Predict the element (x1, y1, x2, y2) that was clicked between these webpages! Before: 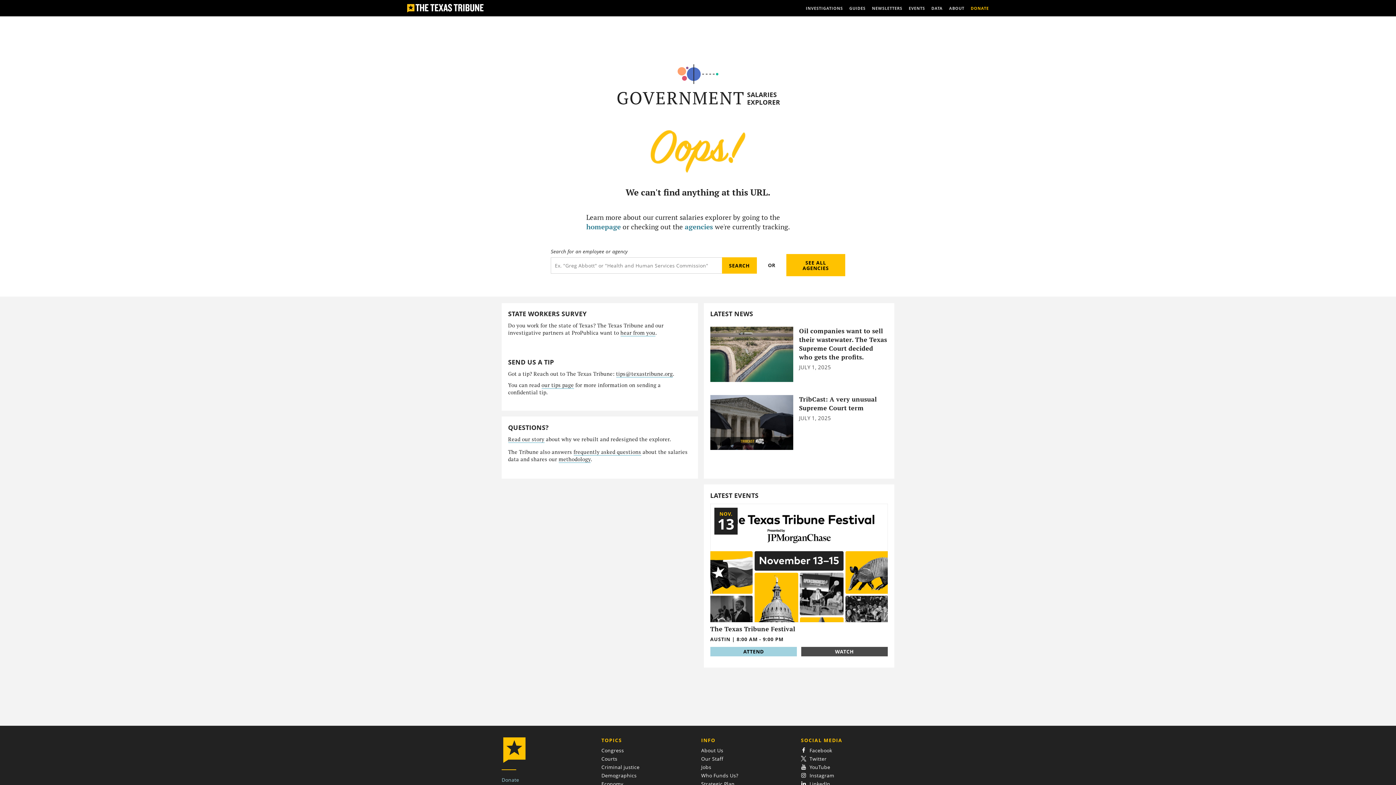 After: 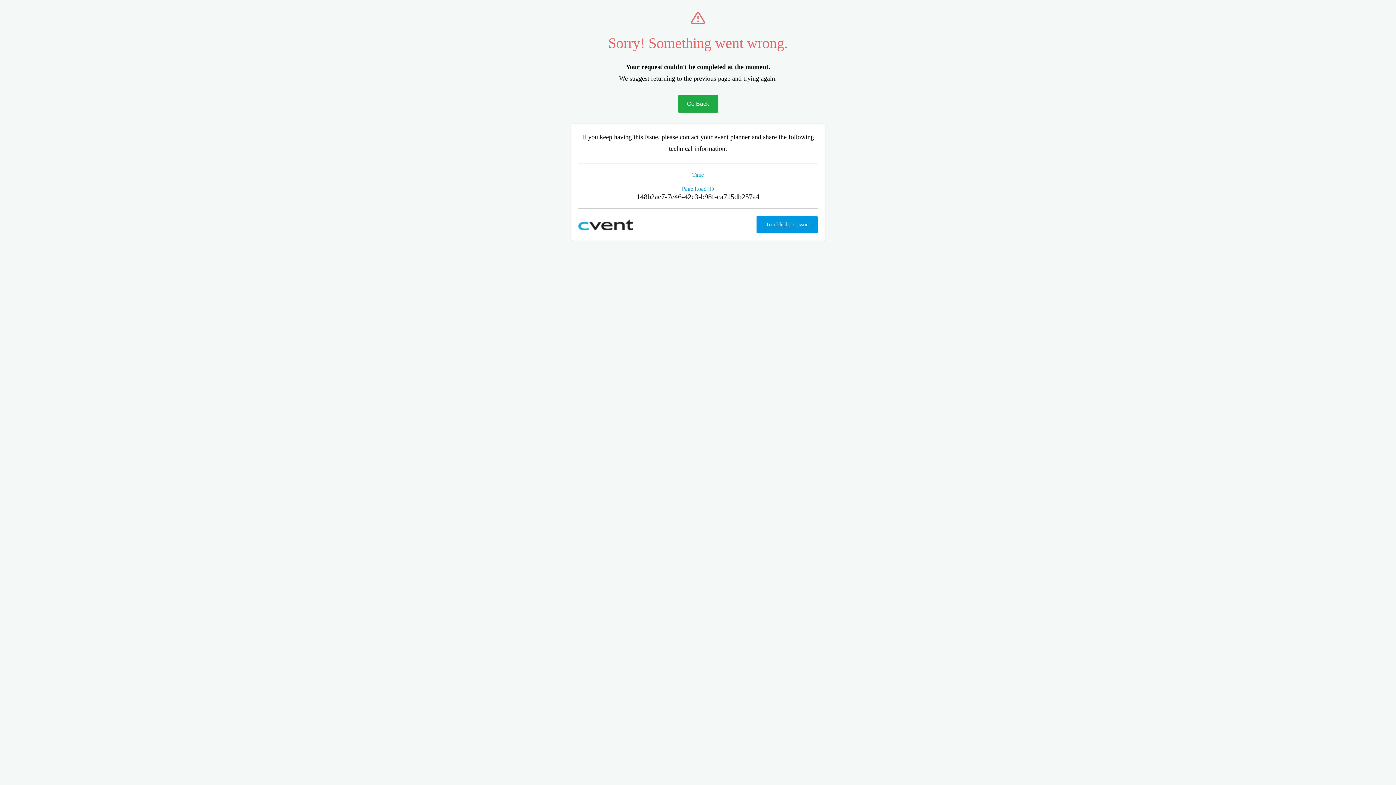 Action: label: ATTEND bbox: (710, 647, 797, 656)